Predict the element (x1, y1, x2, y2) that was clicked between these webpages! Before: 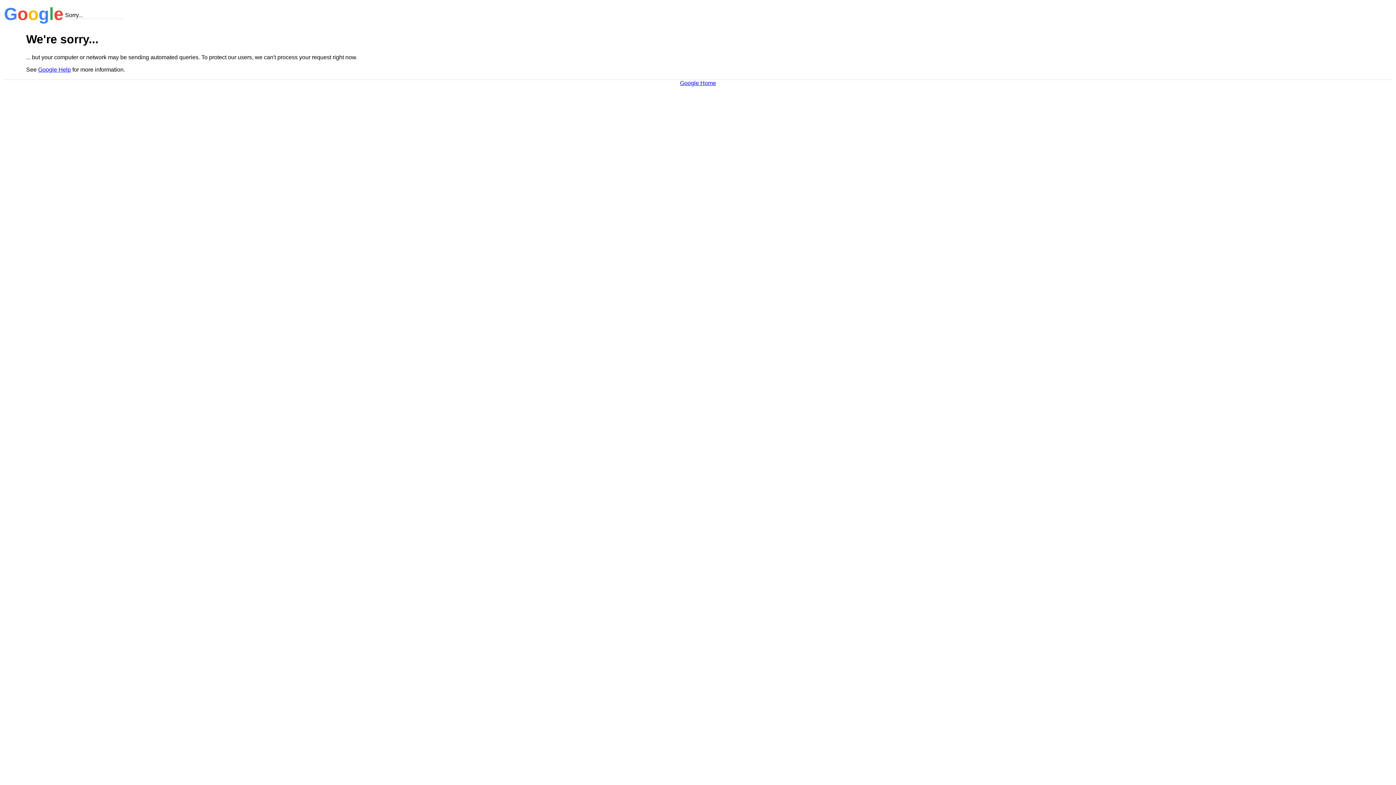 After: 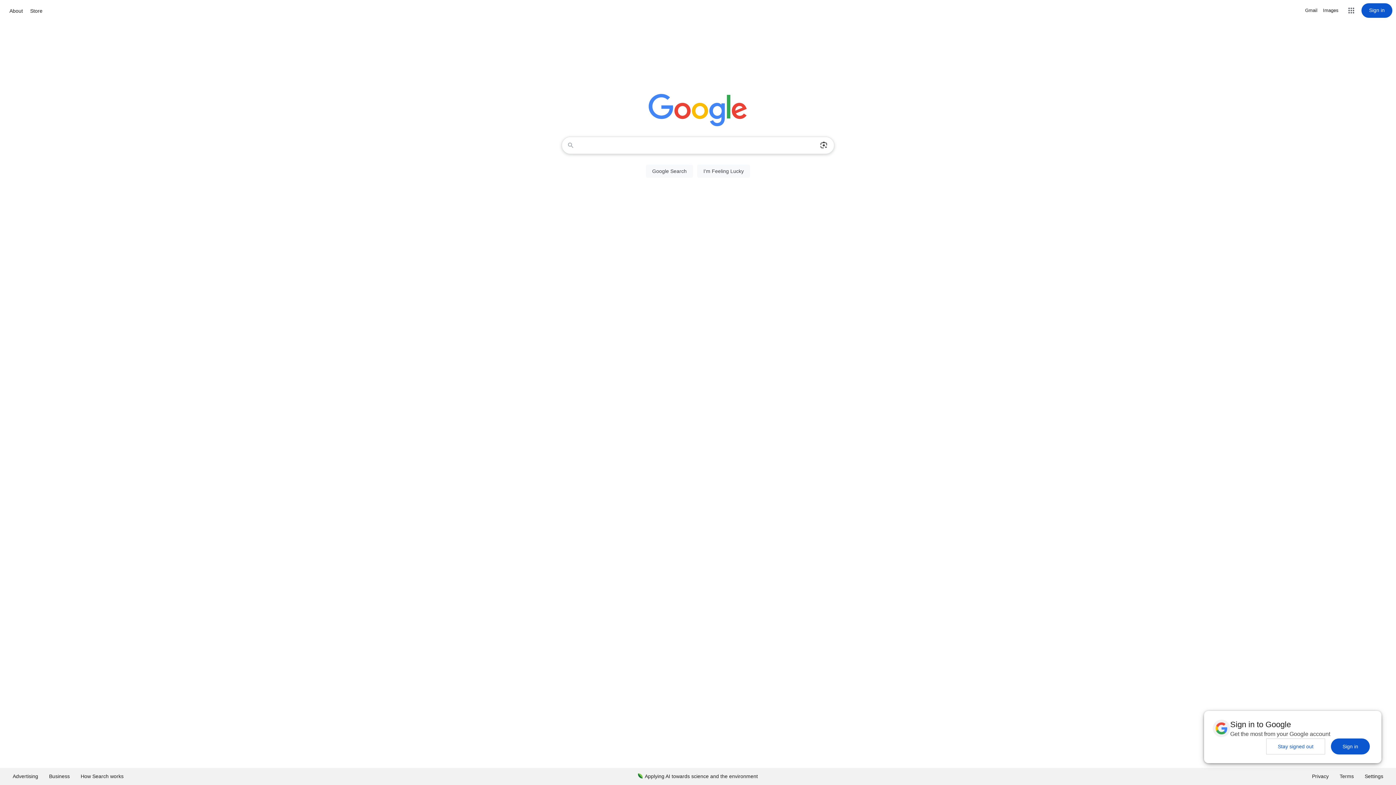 Action: bbox: (680, 79, 716, 86) label: Google Home